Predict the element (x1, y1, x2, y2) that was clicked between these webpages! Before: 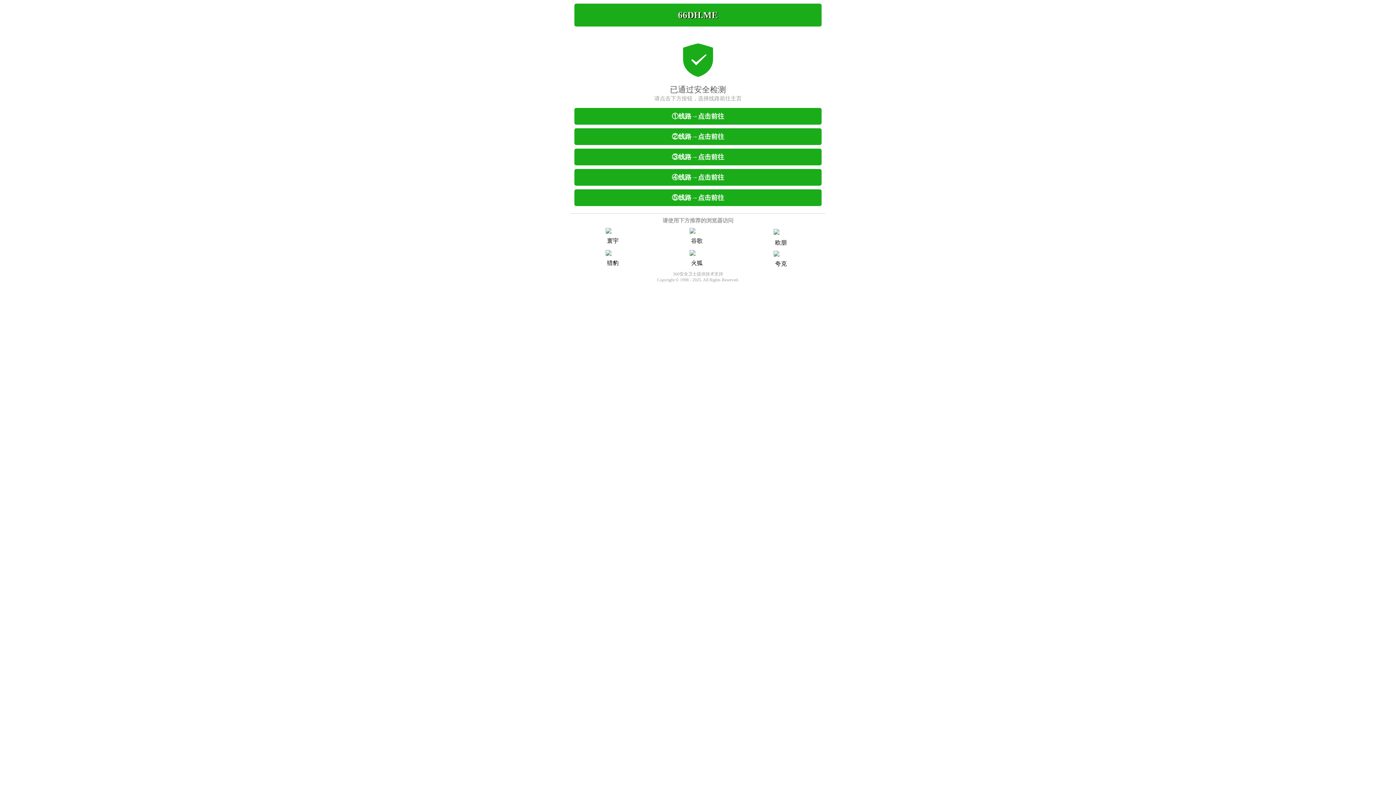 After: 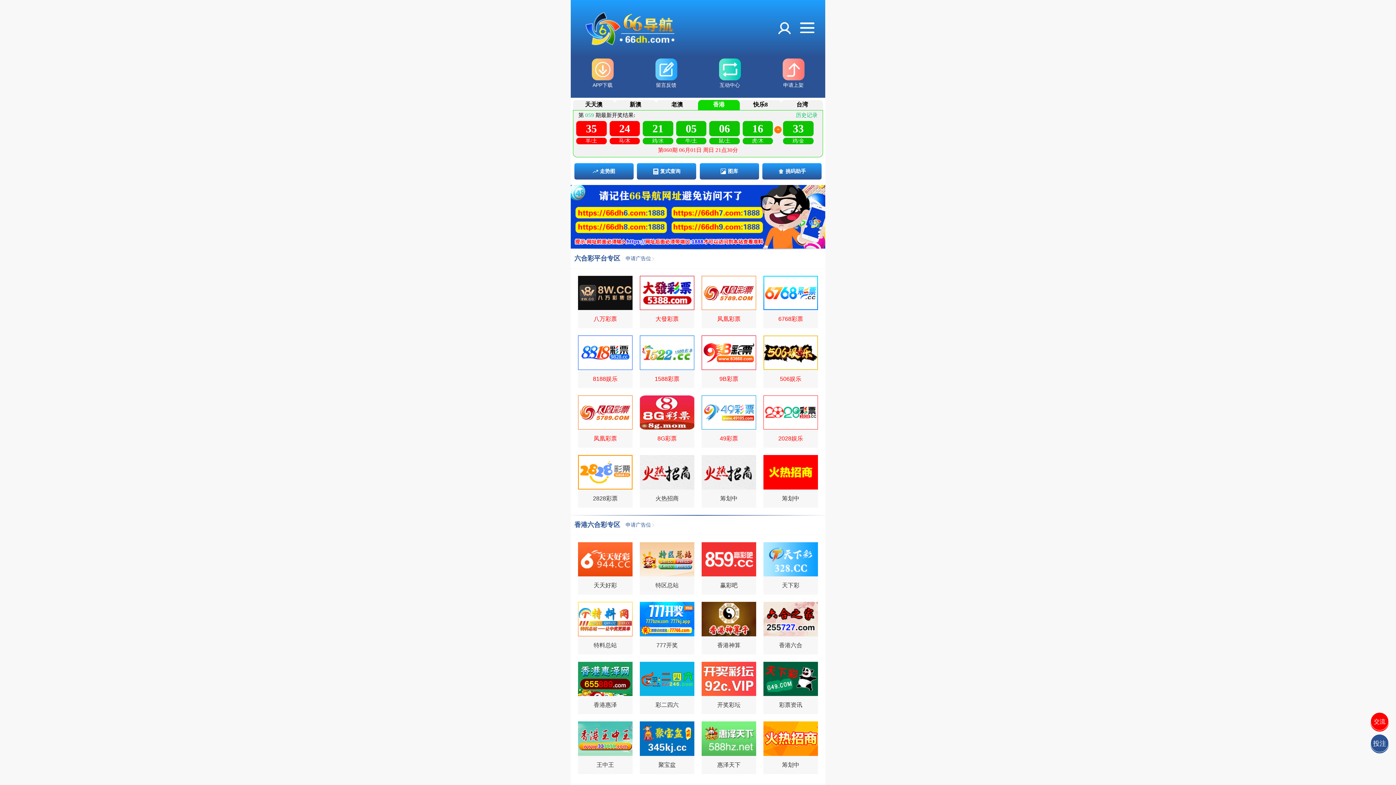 Action: label: ④线路→点击前往 bbox: (574, 169, 821, 185)